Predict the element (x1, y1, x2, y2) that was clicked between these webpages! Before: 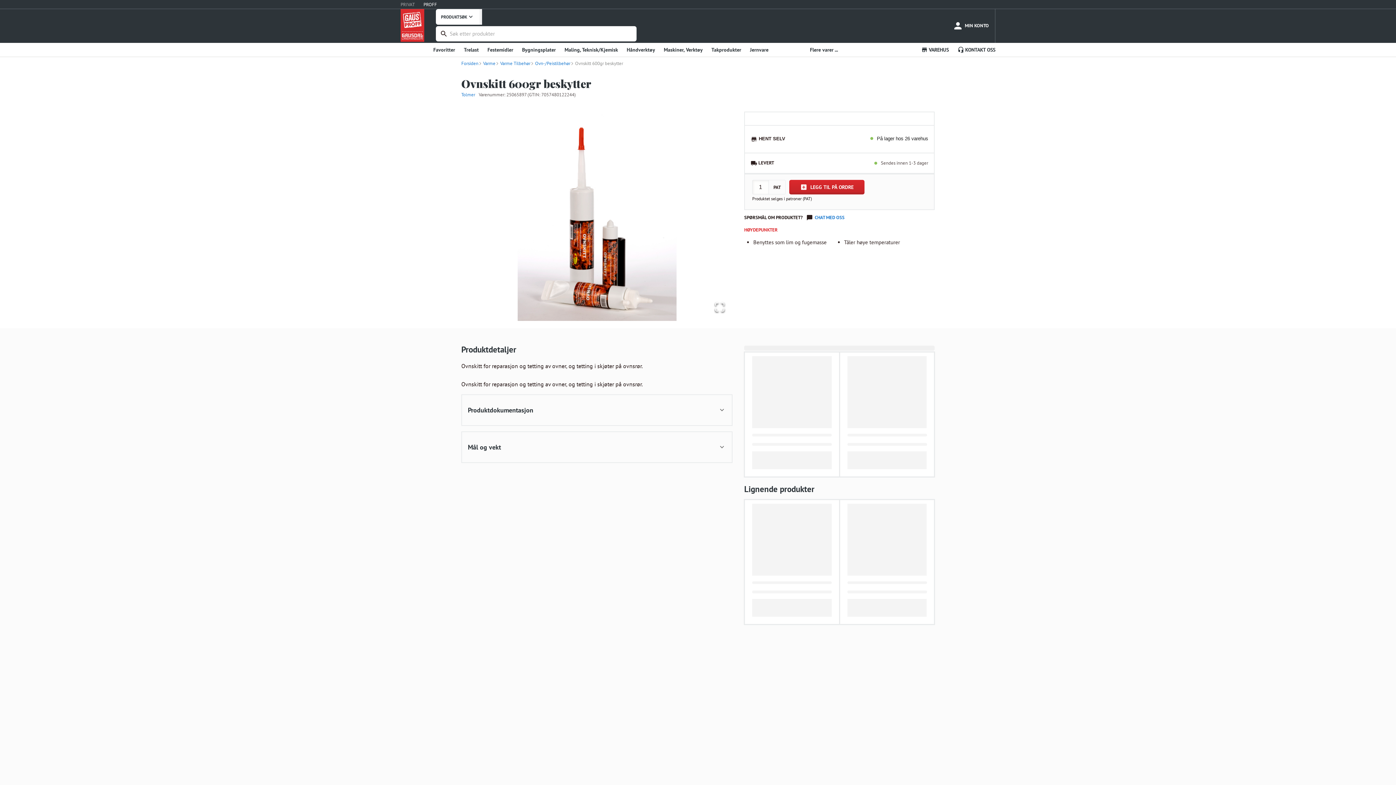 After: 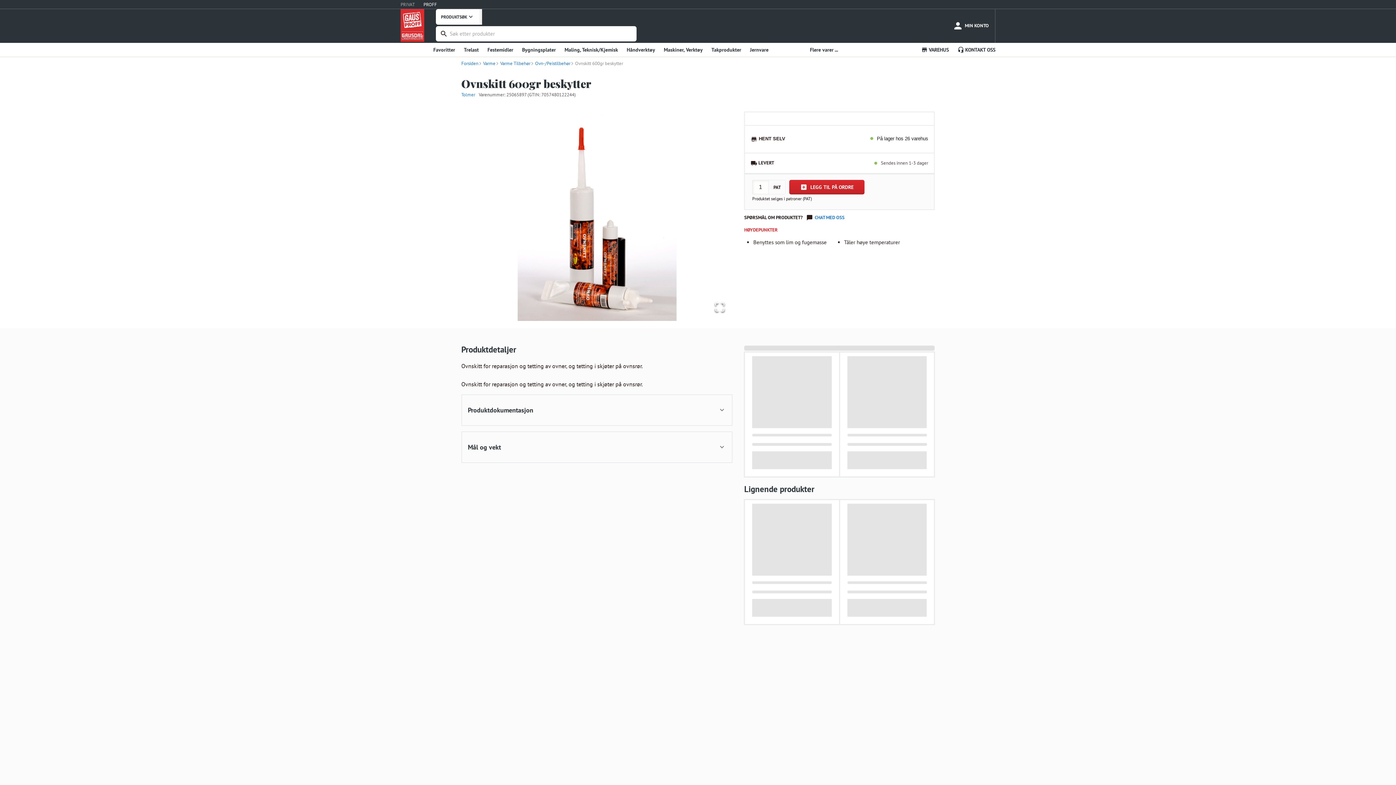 Action: bbox: (745, 125, 934, 152) label:  HENT SELV

På lager hos 26 varehus